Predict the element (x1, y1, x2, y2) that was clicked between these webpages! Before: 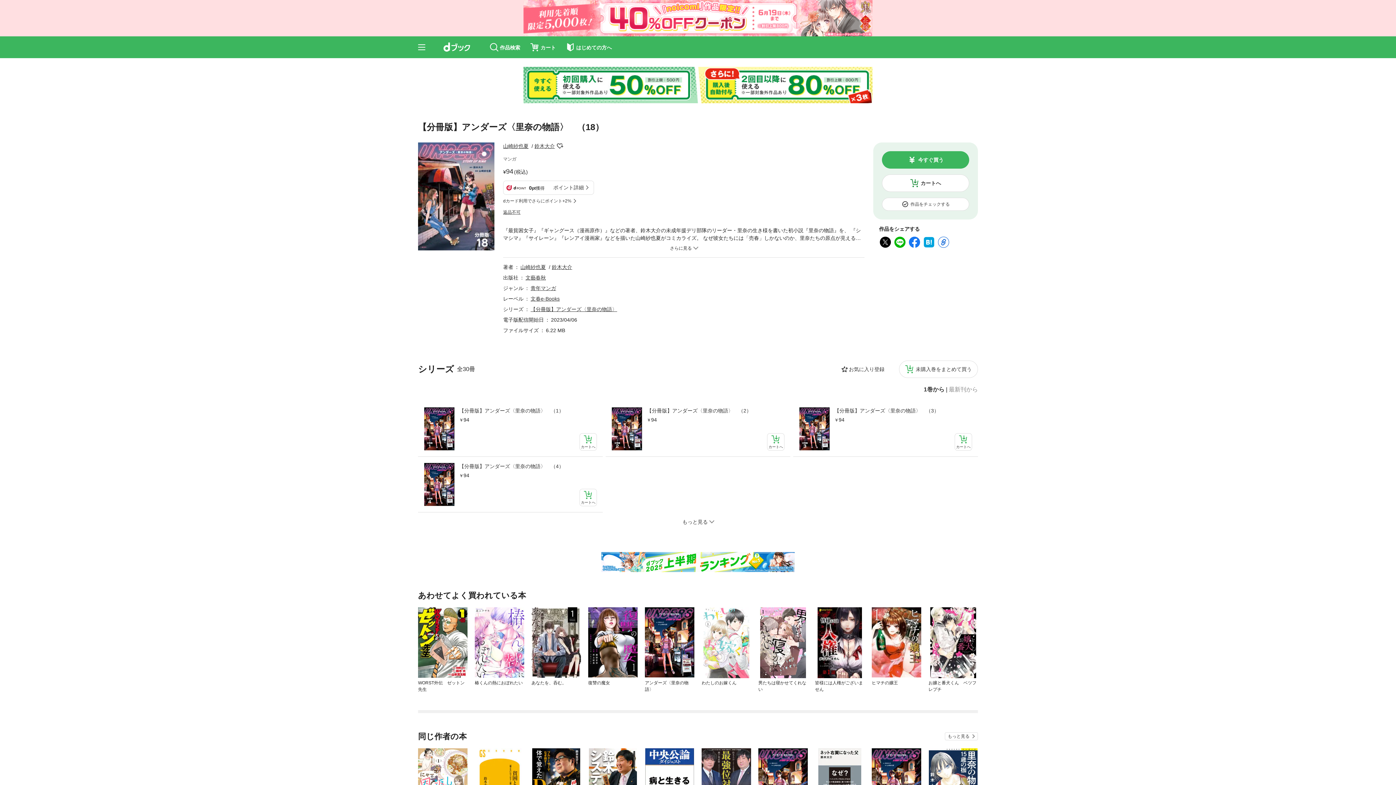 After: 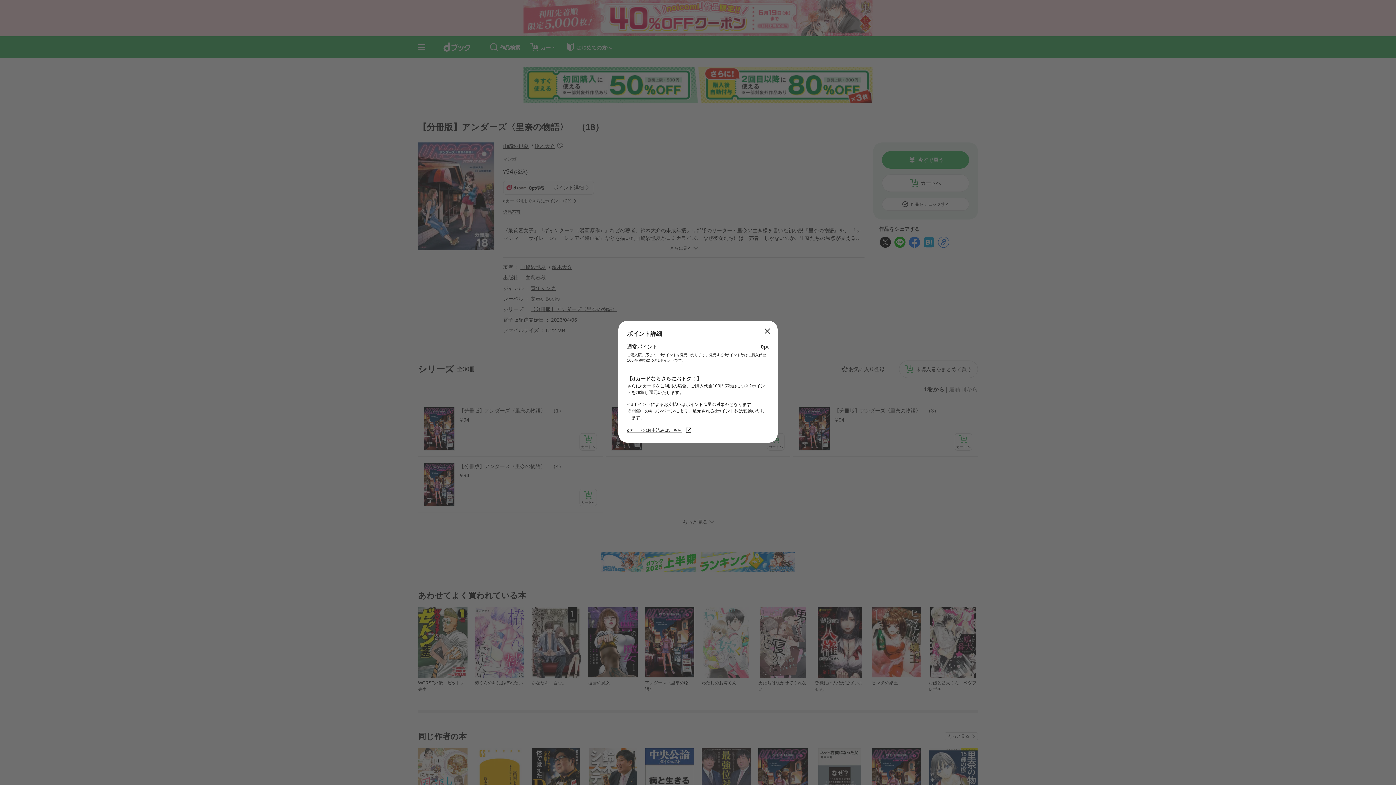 Action: label: ポイント詳細 bbox: (553, 184, 588, 191)